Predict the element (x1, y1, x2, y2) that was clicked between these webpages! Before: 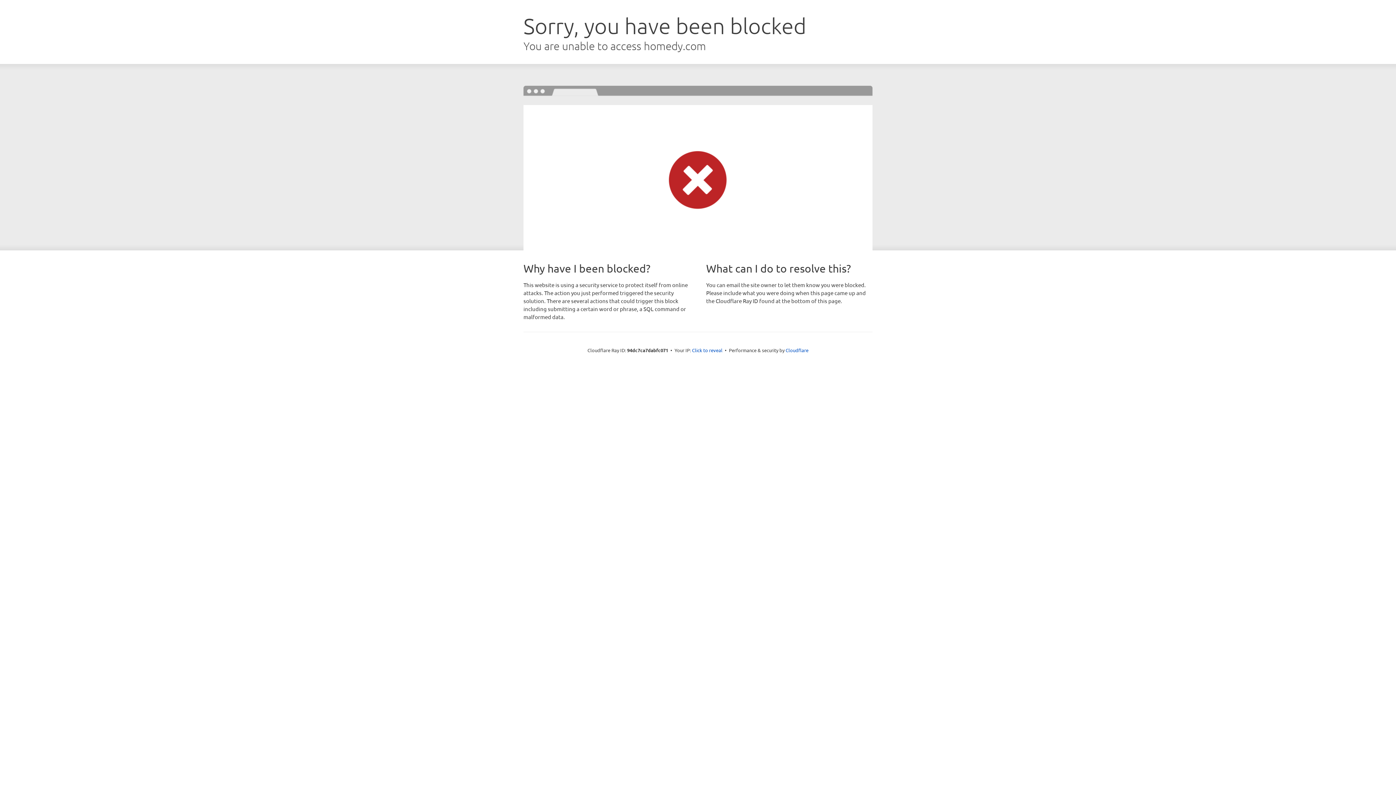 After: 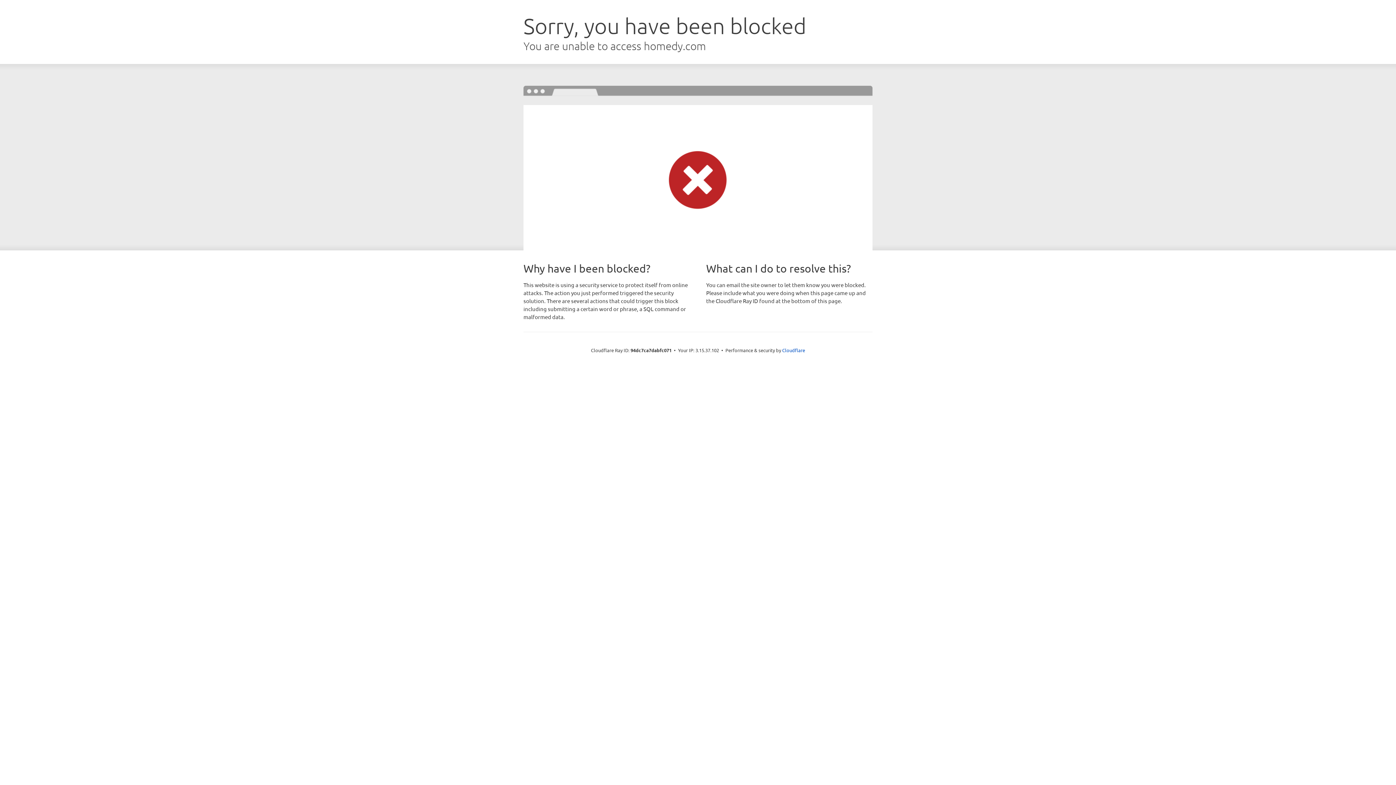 Action: label: Click to reveal bbox: (692, 346, 722, 353)